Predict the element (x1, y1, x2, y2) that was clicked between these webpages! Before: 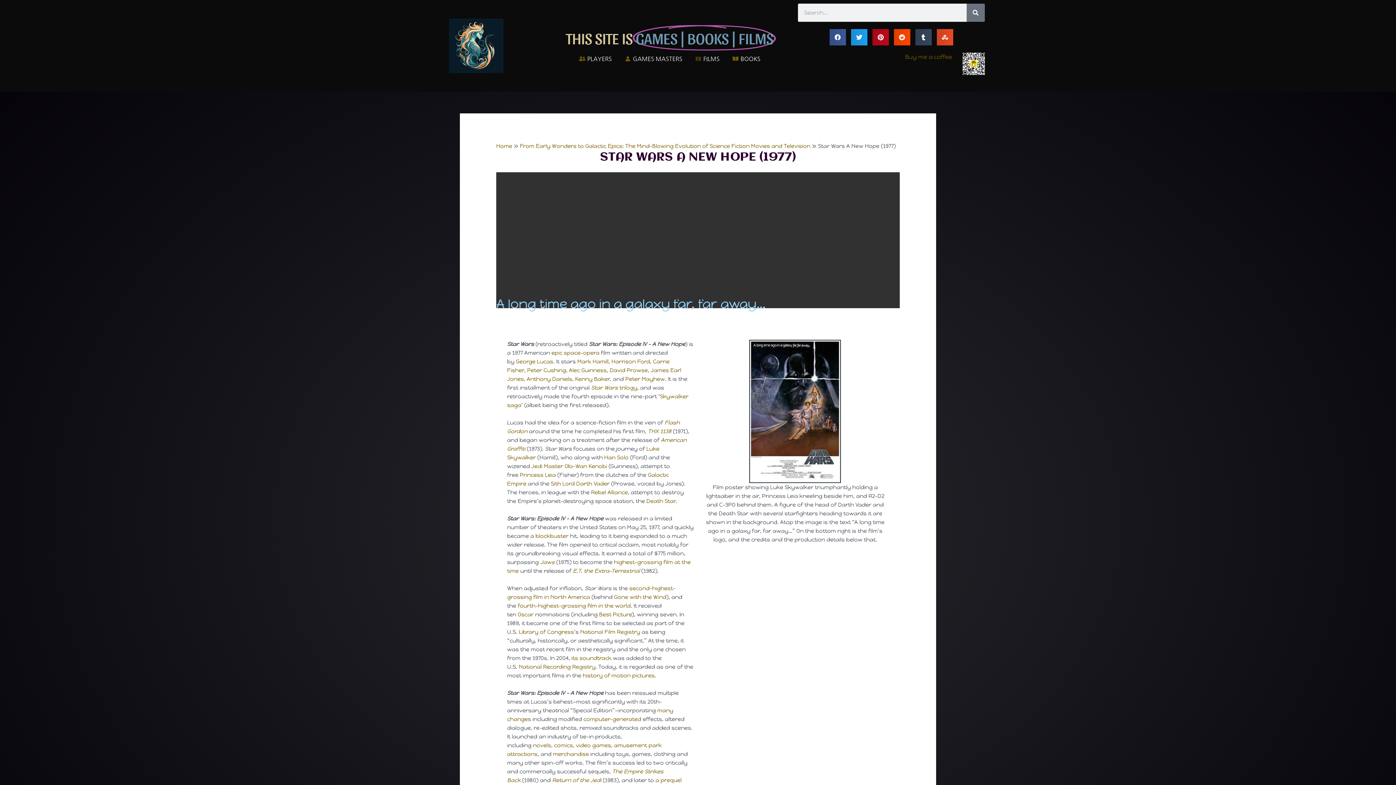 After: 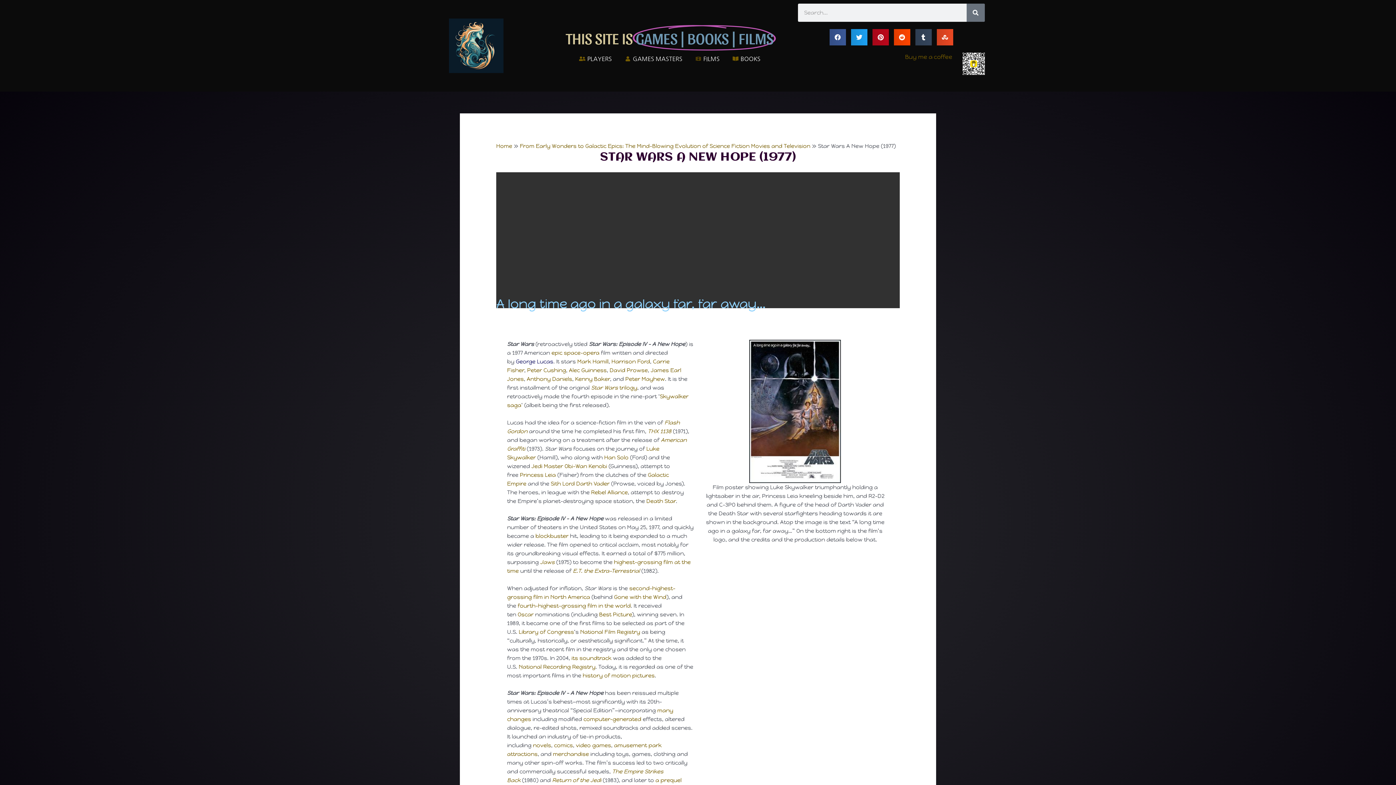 Action: label: George Lucas bbox: (516, 358, 553, 365)